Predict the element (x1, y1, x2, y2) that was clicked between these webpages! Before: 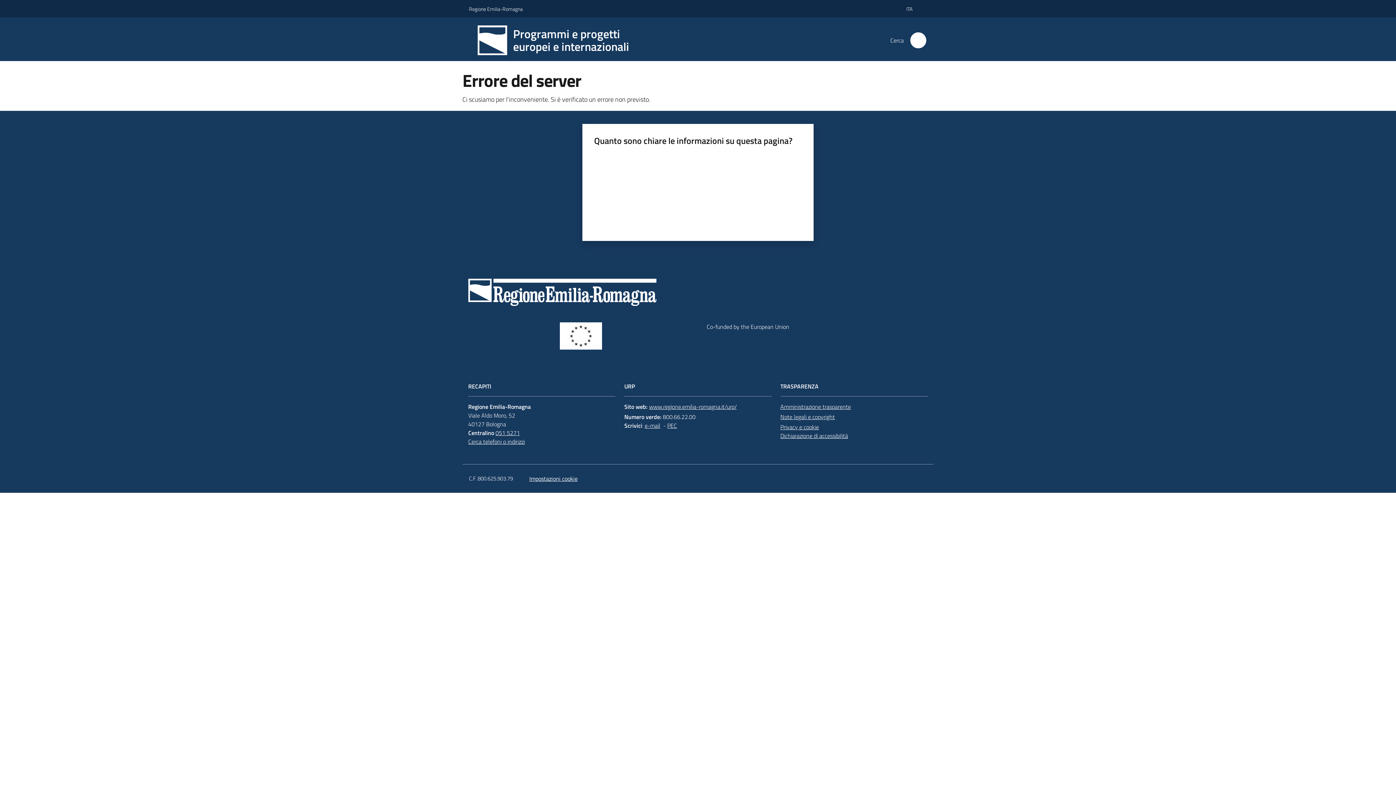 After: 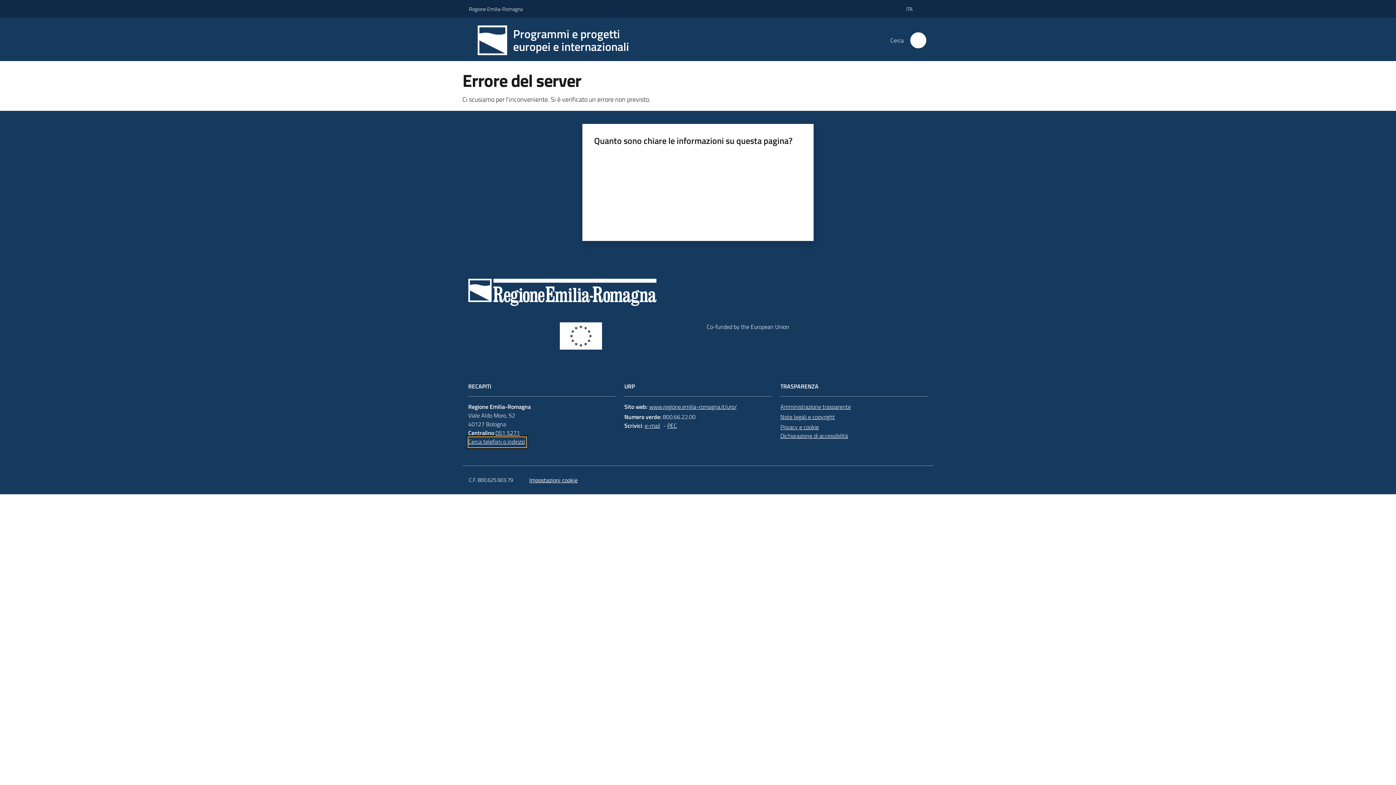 Action: label: Cerca telefoni o indirizzi bbox: (468, 437, 533, 446)